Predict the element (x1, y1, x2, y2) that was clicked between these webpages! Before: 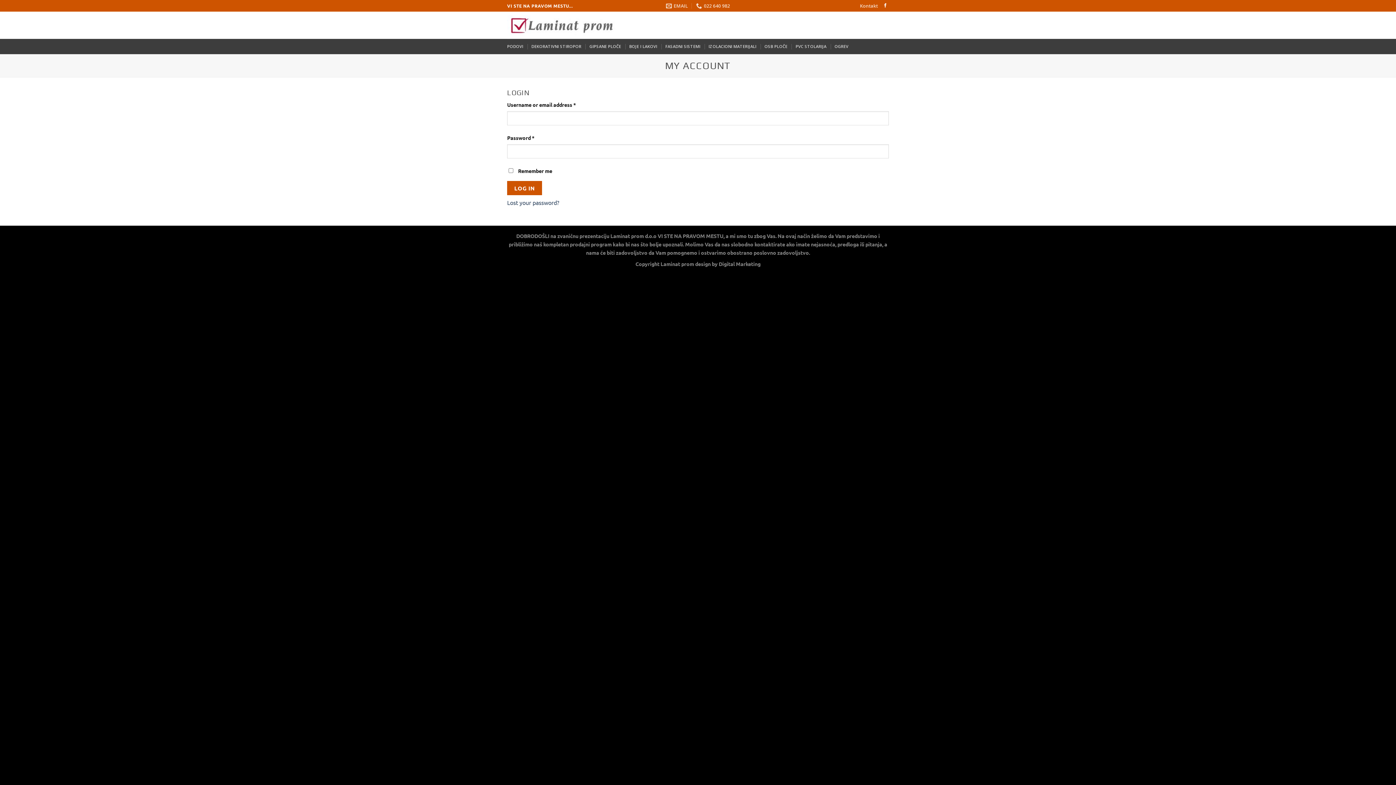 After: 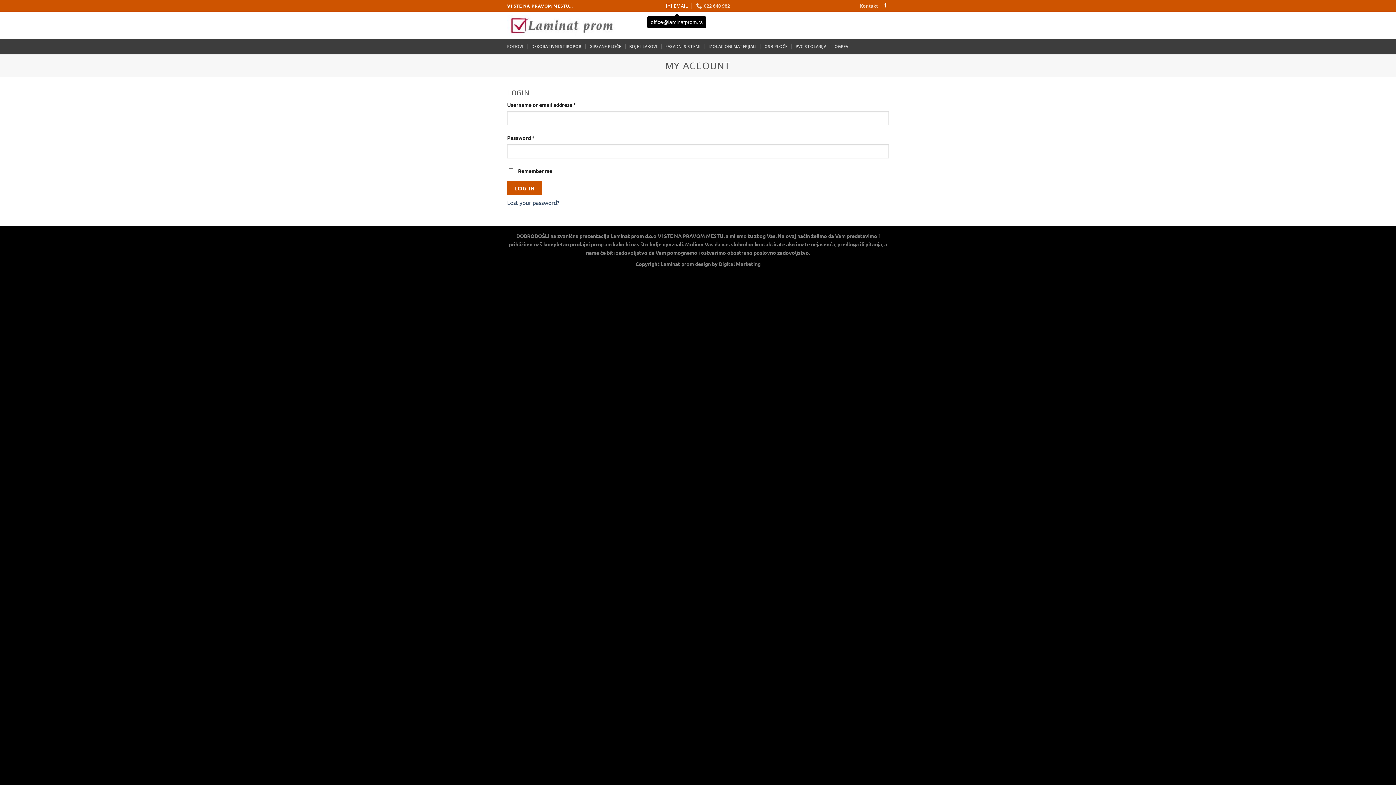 Action: bbox: (666, 0, 688, 11) label: EMAIL